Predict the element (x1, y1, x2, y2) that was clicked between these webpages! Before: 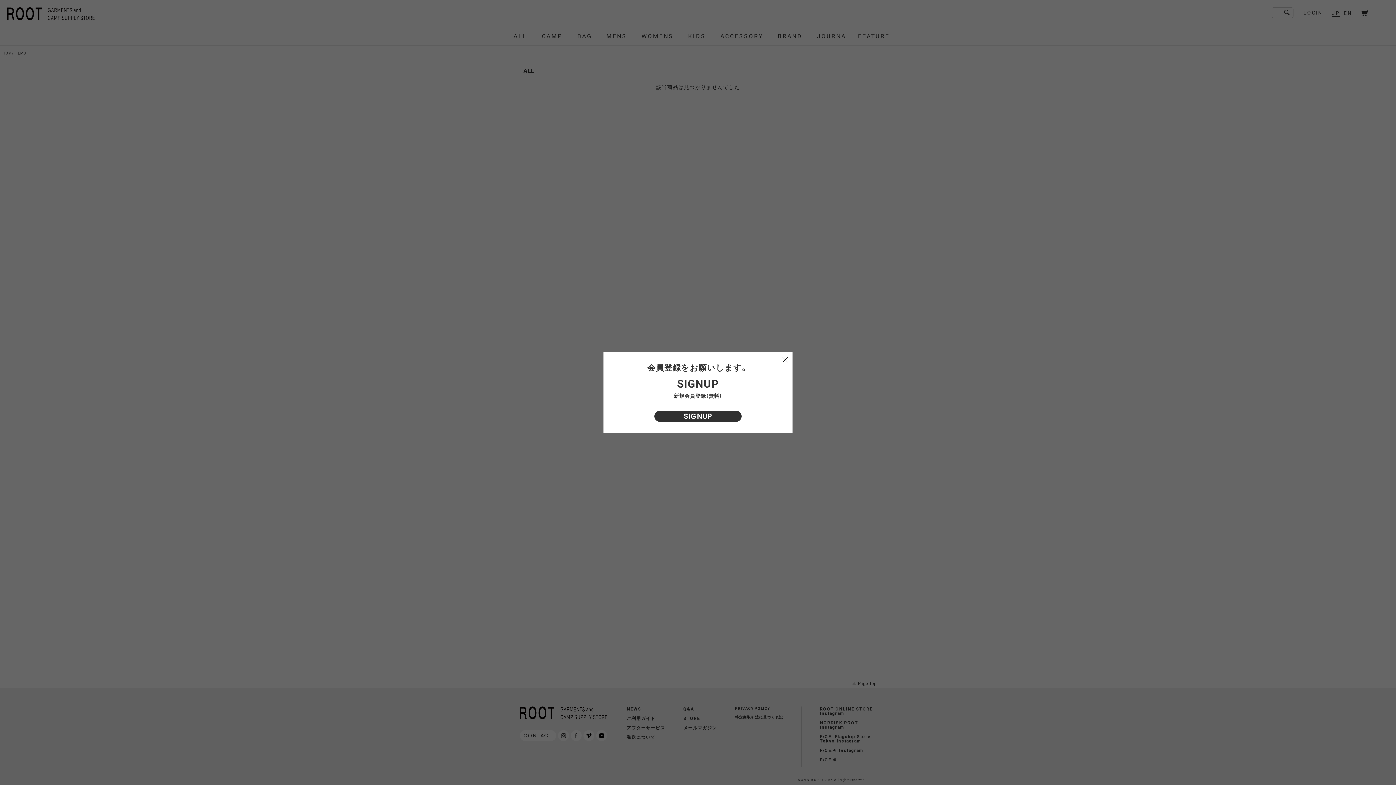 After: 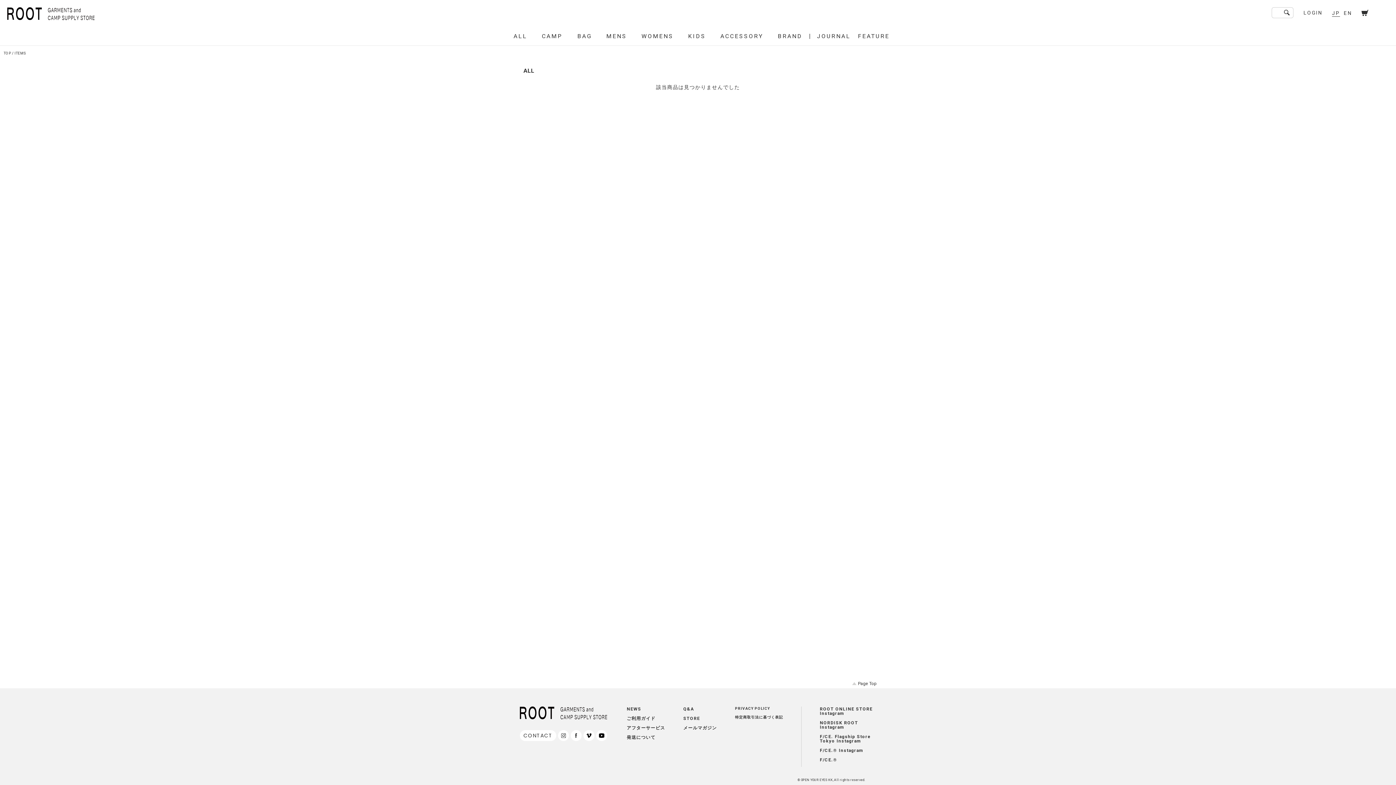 Action: bbox: (781, 356, 789, 363)